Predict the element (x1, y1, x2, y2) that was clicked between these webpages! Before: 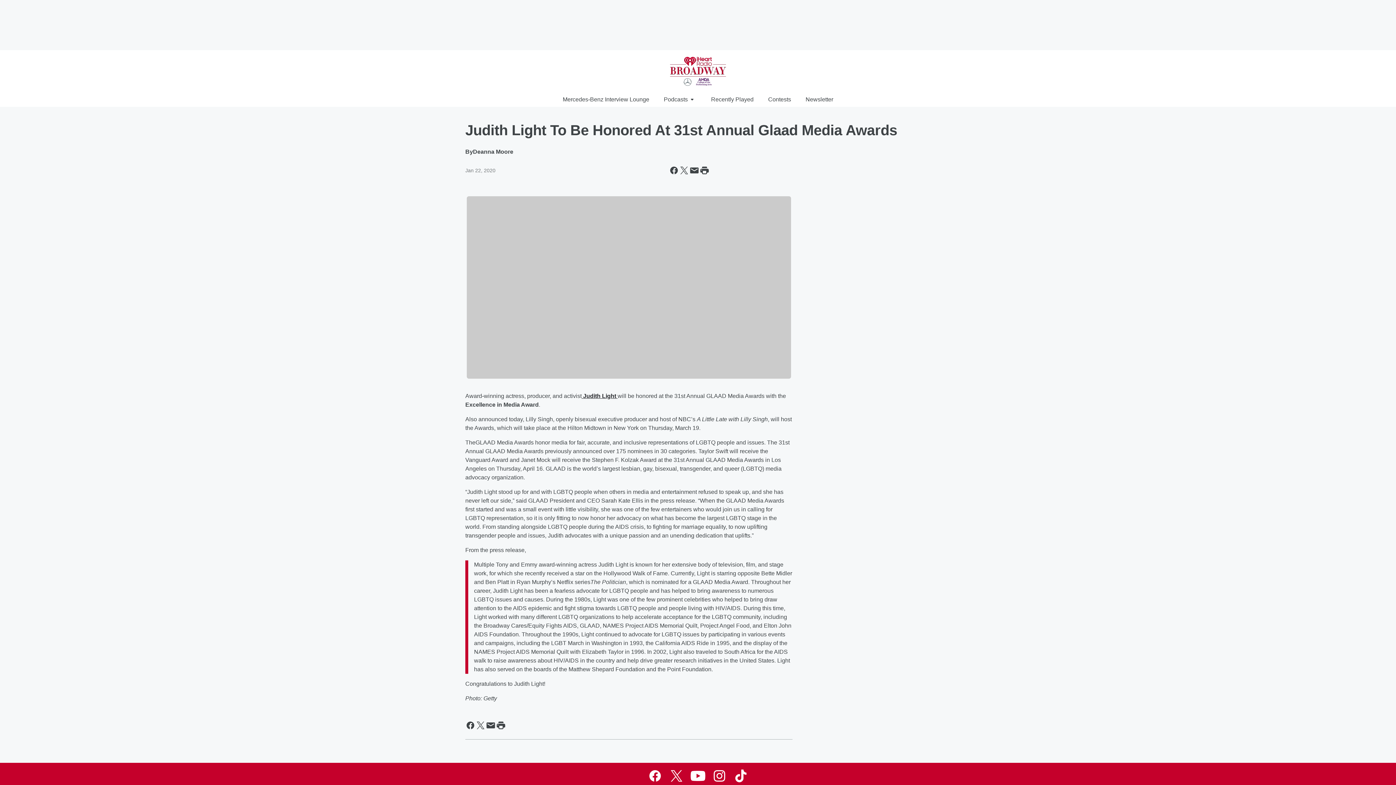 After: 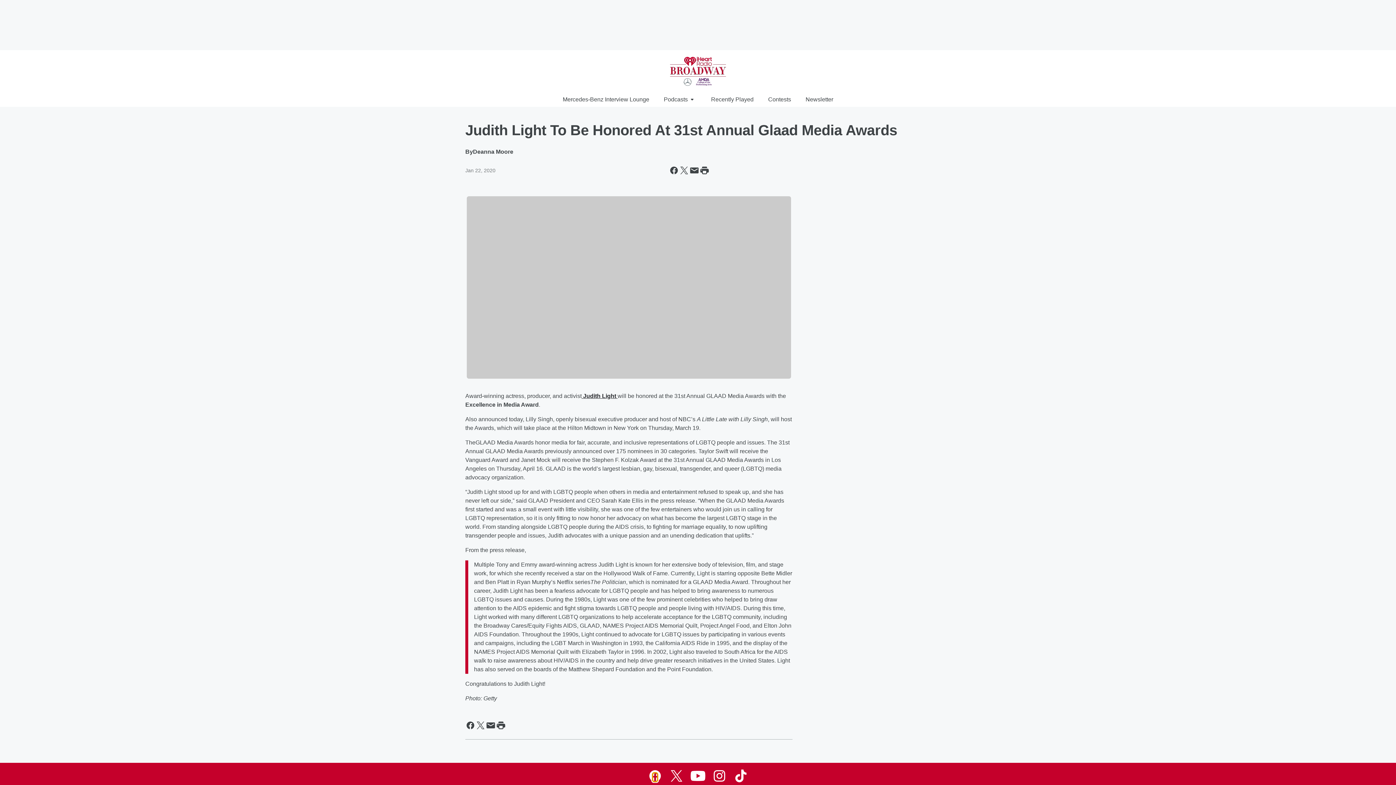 Action: bbox: (647, 768, 662, 783) label: Visit us on facebook